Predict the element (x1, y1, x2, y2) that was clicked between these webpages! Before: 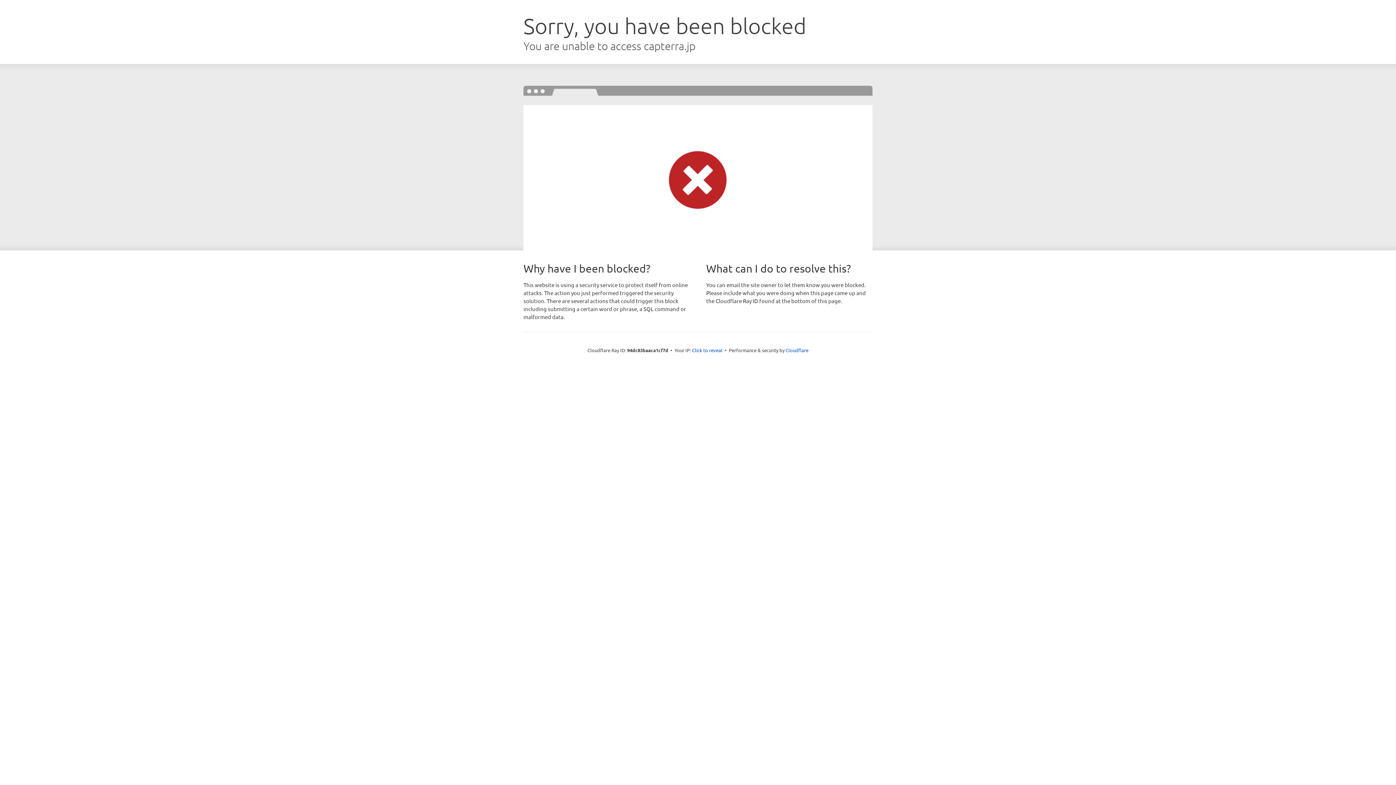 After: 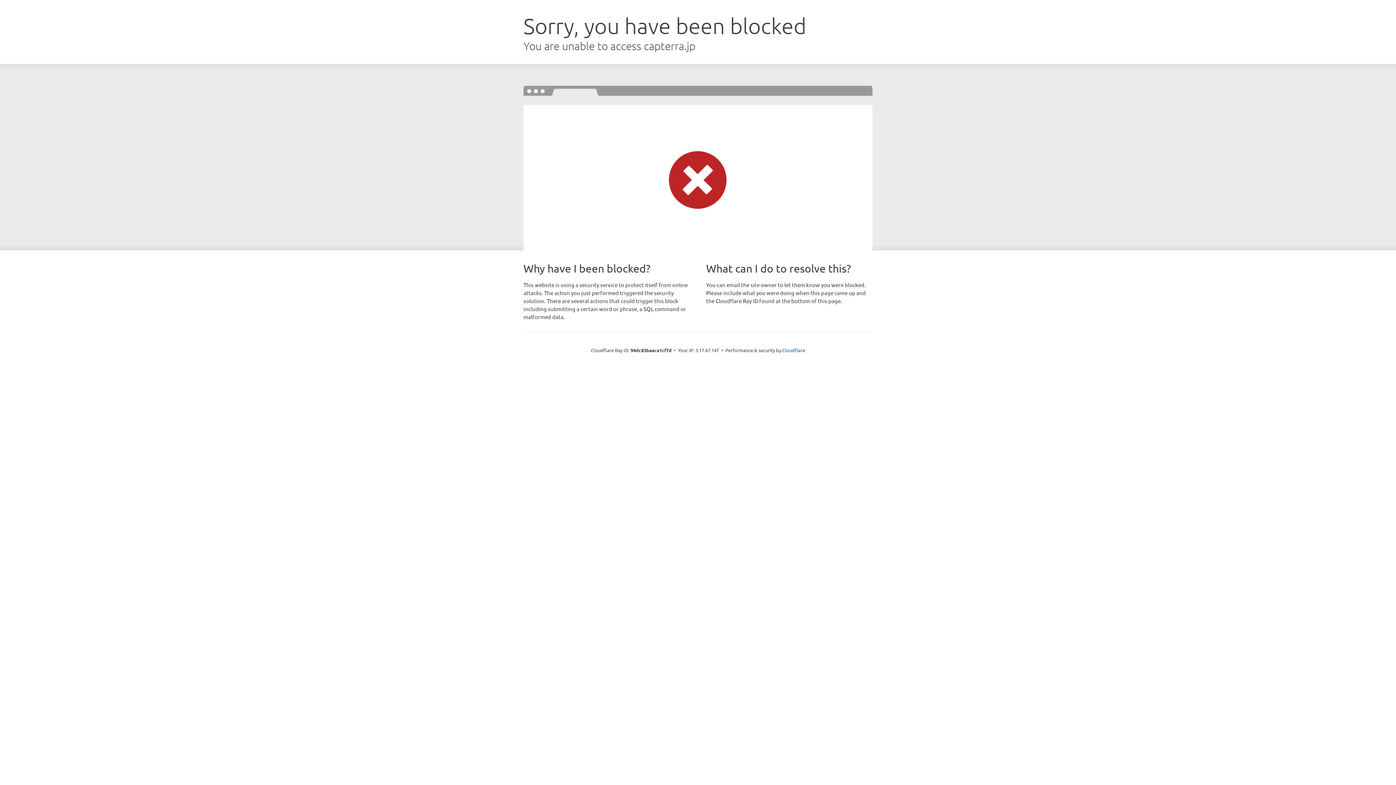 Action: label: Click to reveal bbox: (692, 346, 722, 353)